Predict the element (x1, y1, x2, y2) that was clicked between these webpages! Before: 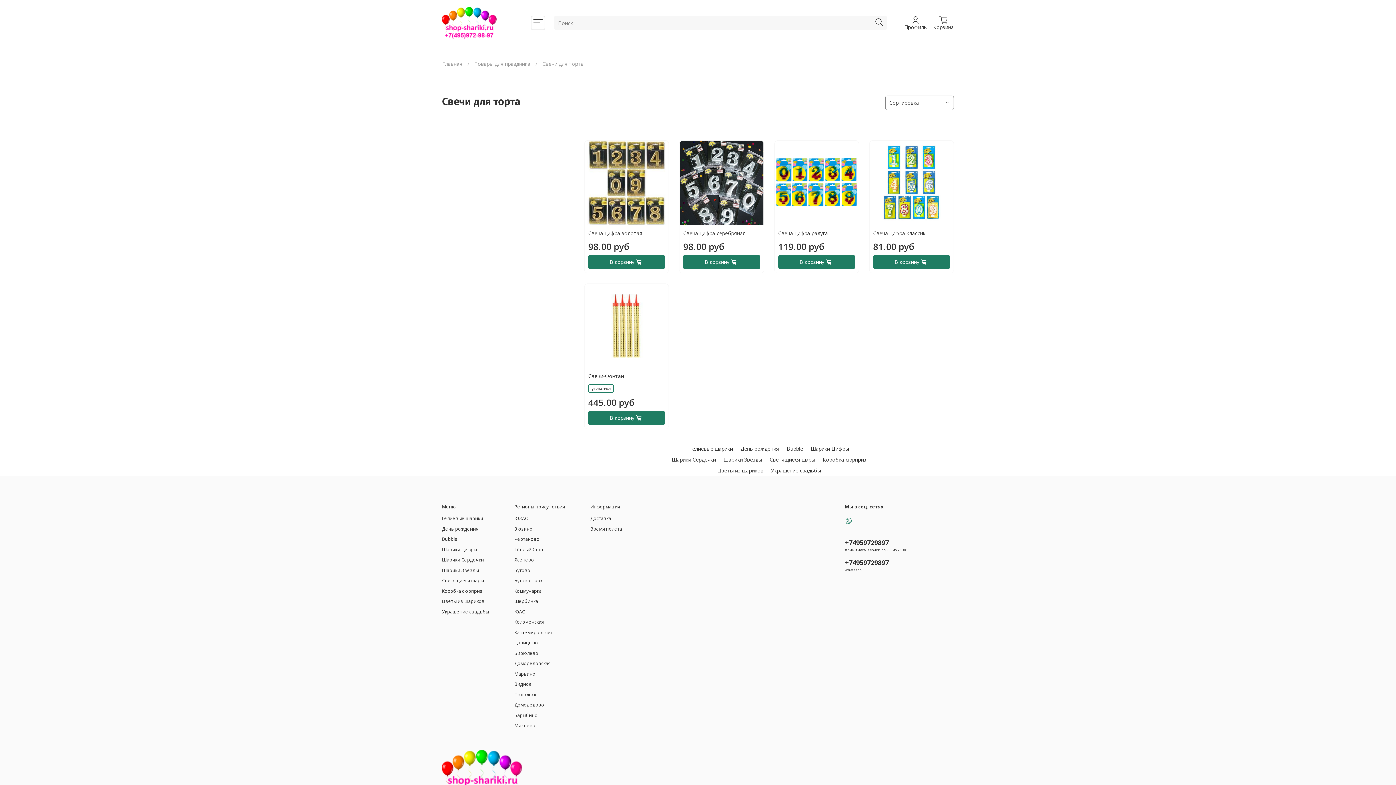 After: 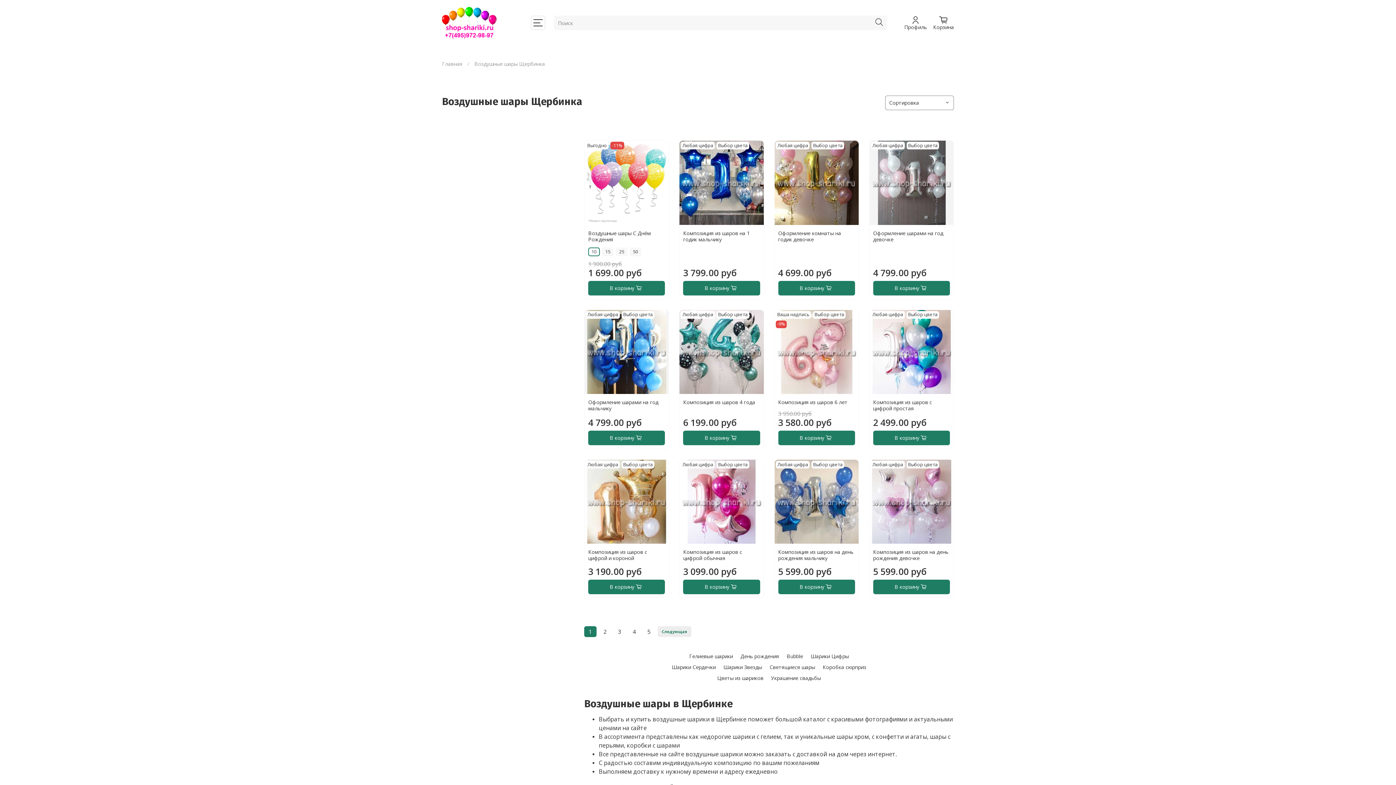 Action: bbox: (514, 598, 565, 605) label: Щербинка